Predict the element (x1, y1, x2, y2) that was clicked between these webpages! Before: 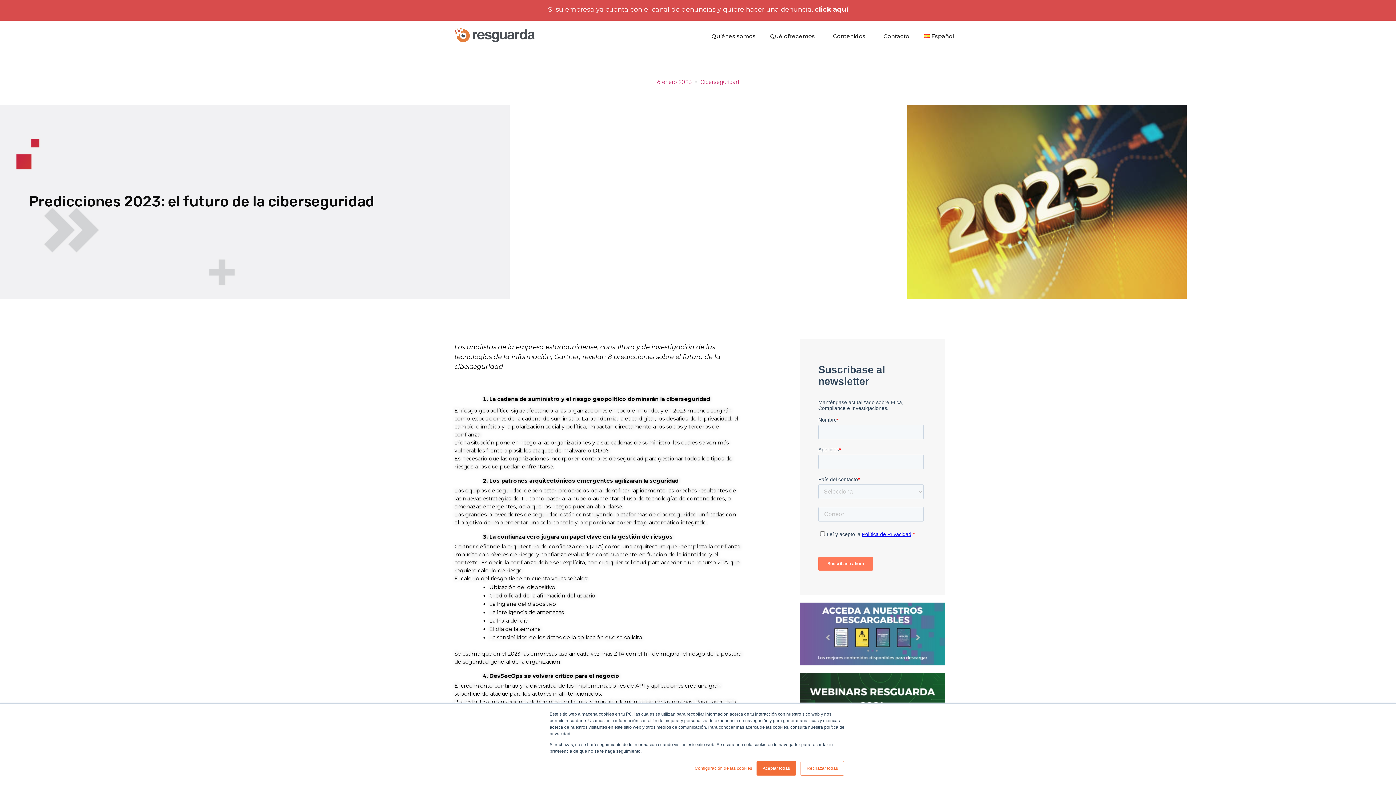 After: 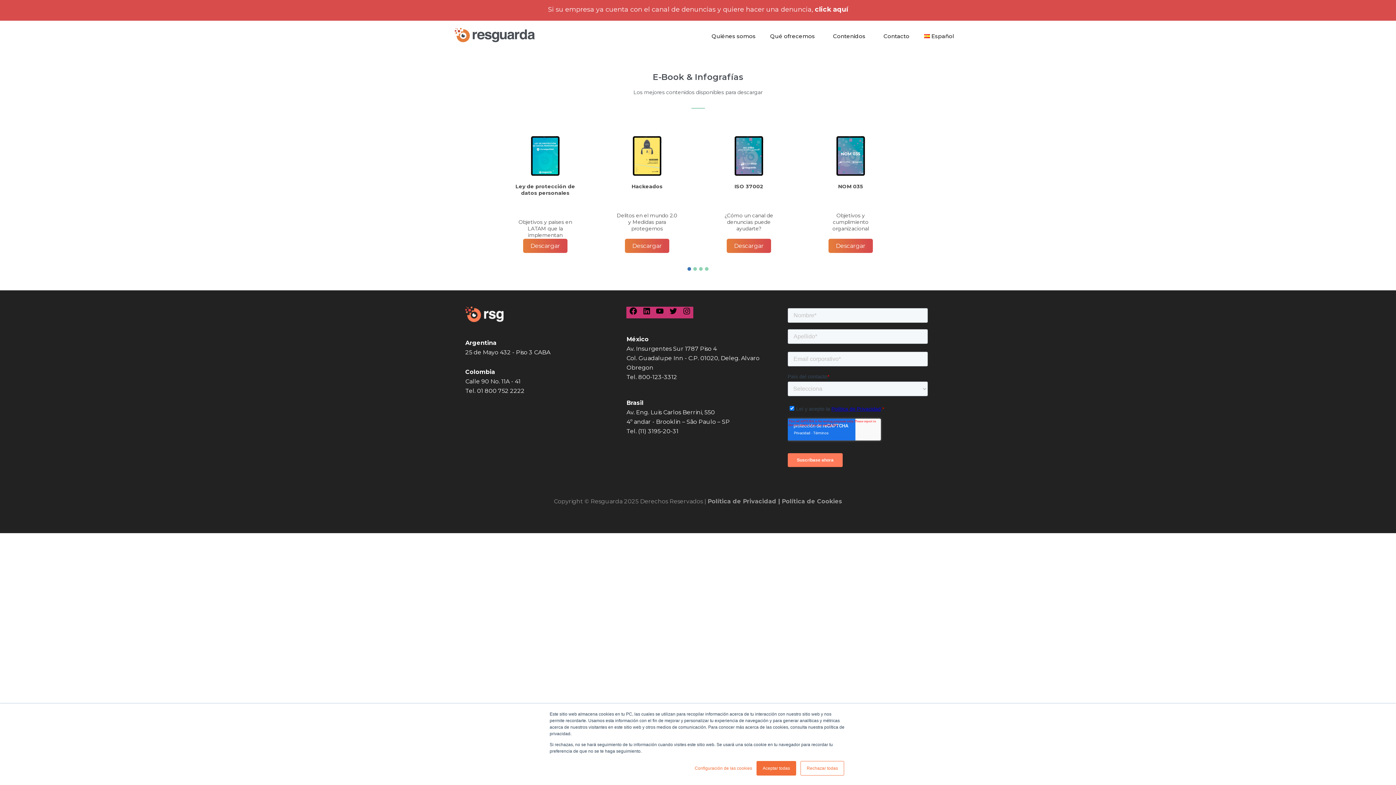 Action: bbox: (800, 603, 945, 665)